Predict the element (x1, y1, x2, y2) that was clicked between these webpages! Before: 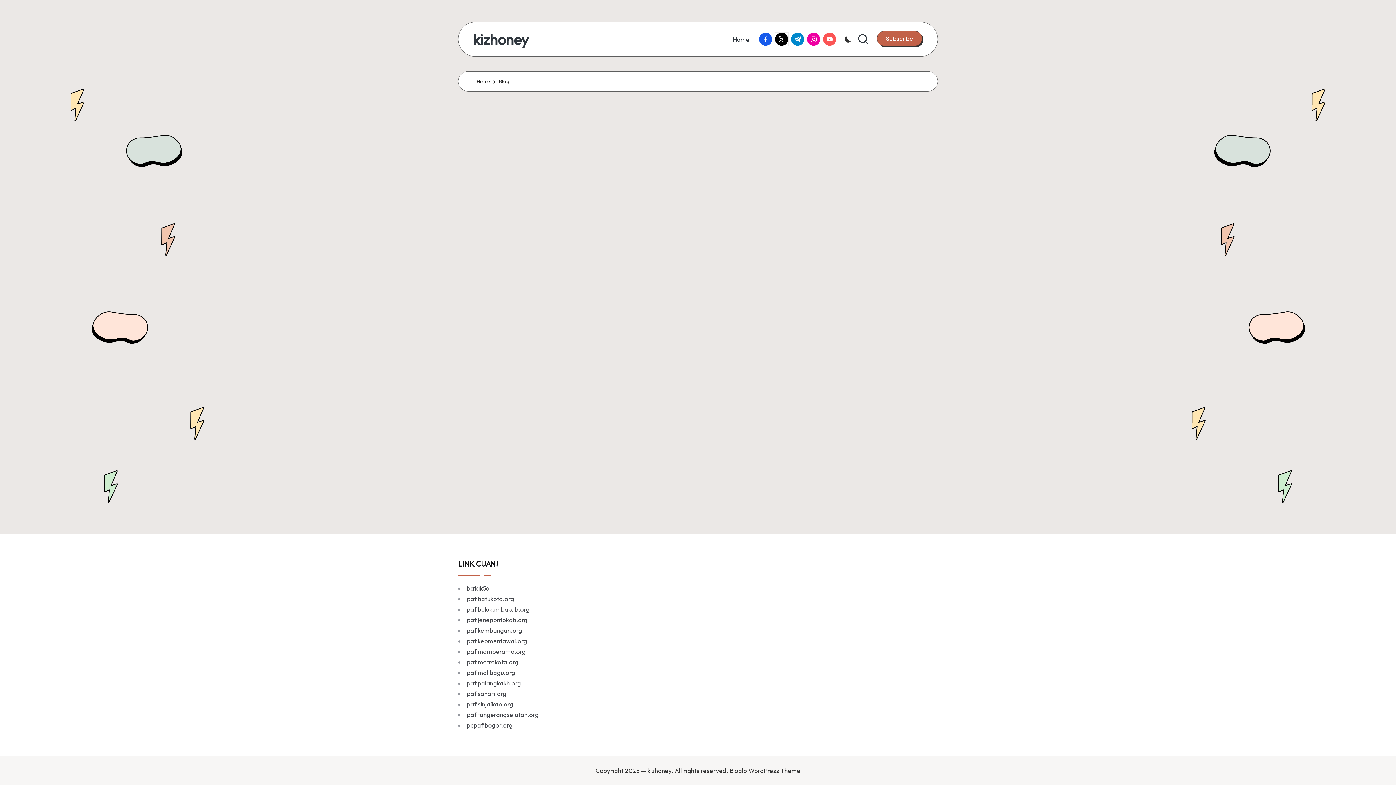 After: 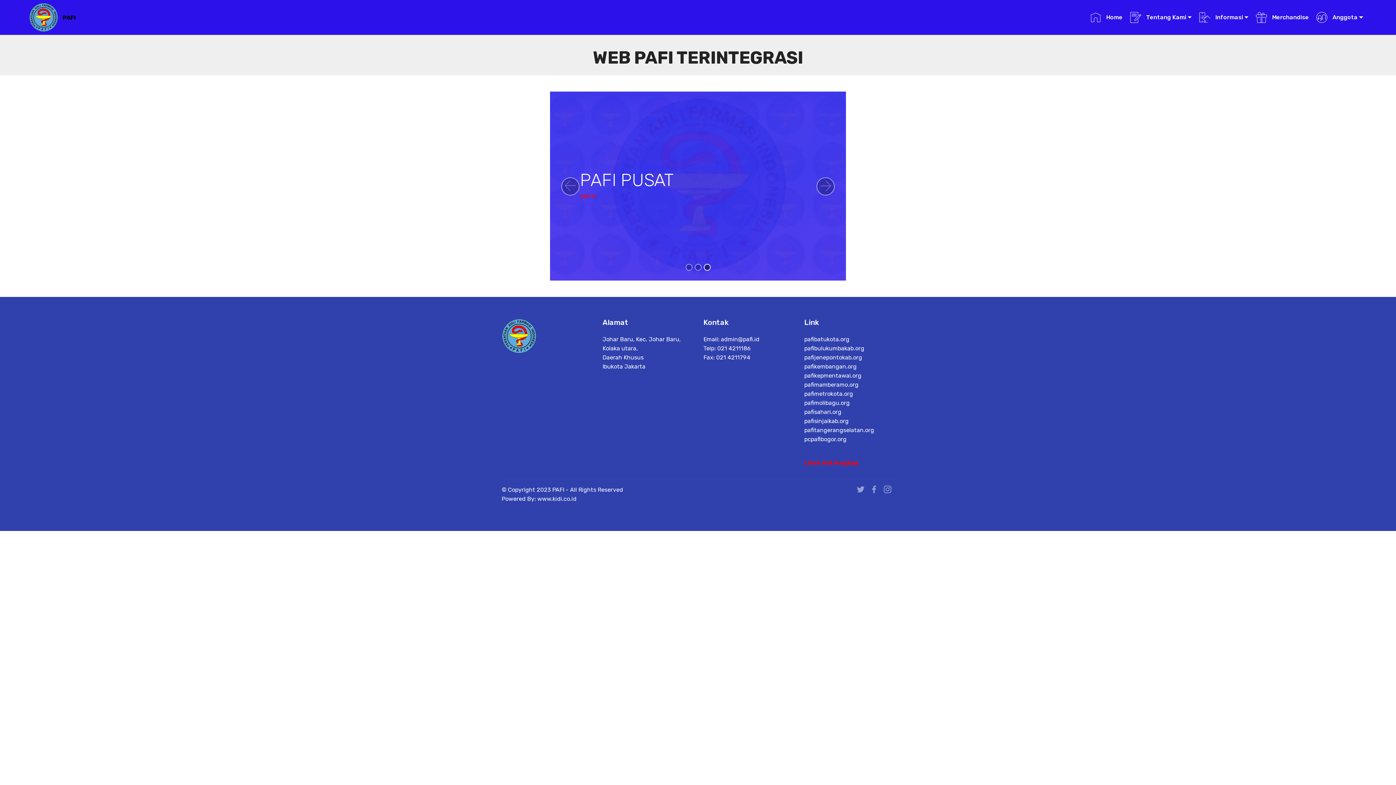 Action: bbox: (466, 679, 521, 687) label: pafipalangkakh.org